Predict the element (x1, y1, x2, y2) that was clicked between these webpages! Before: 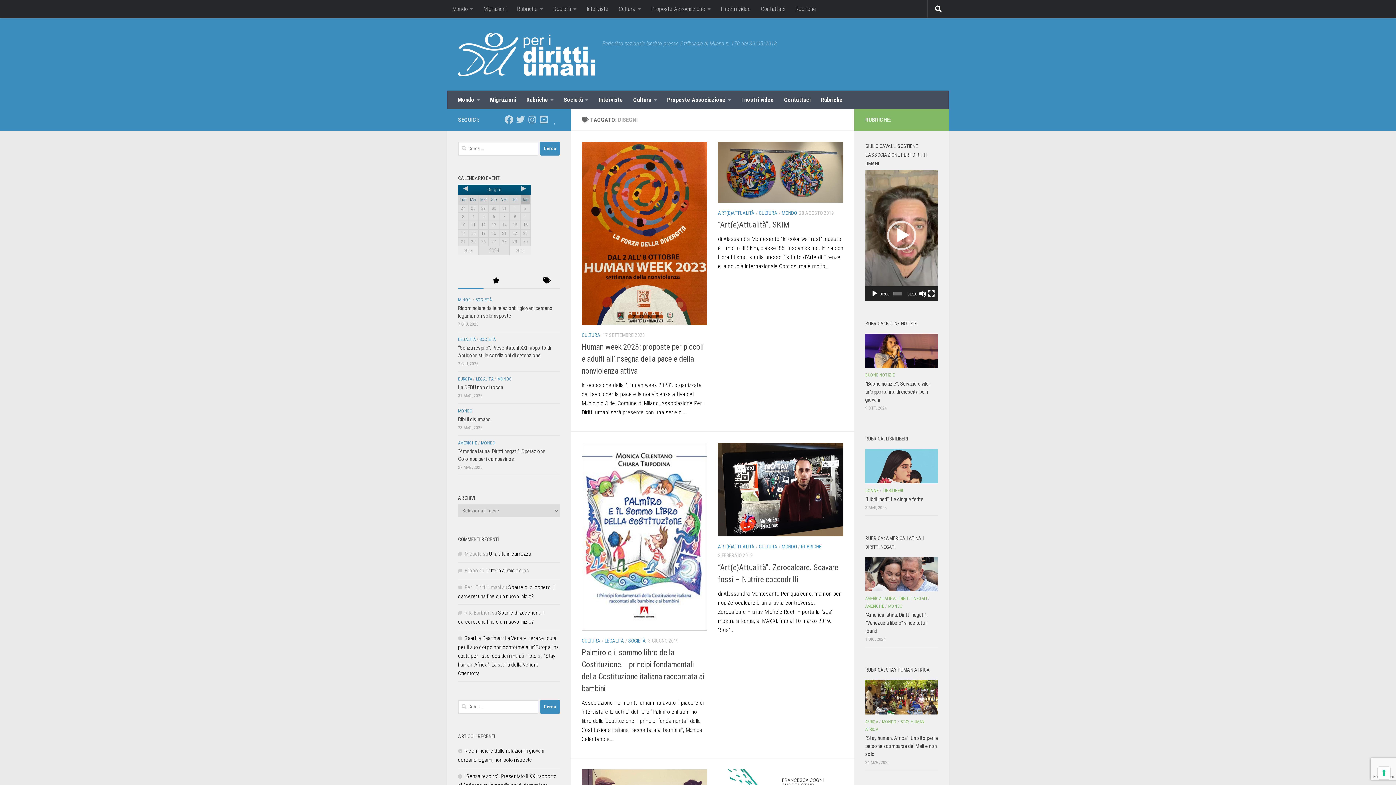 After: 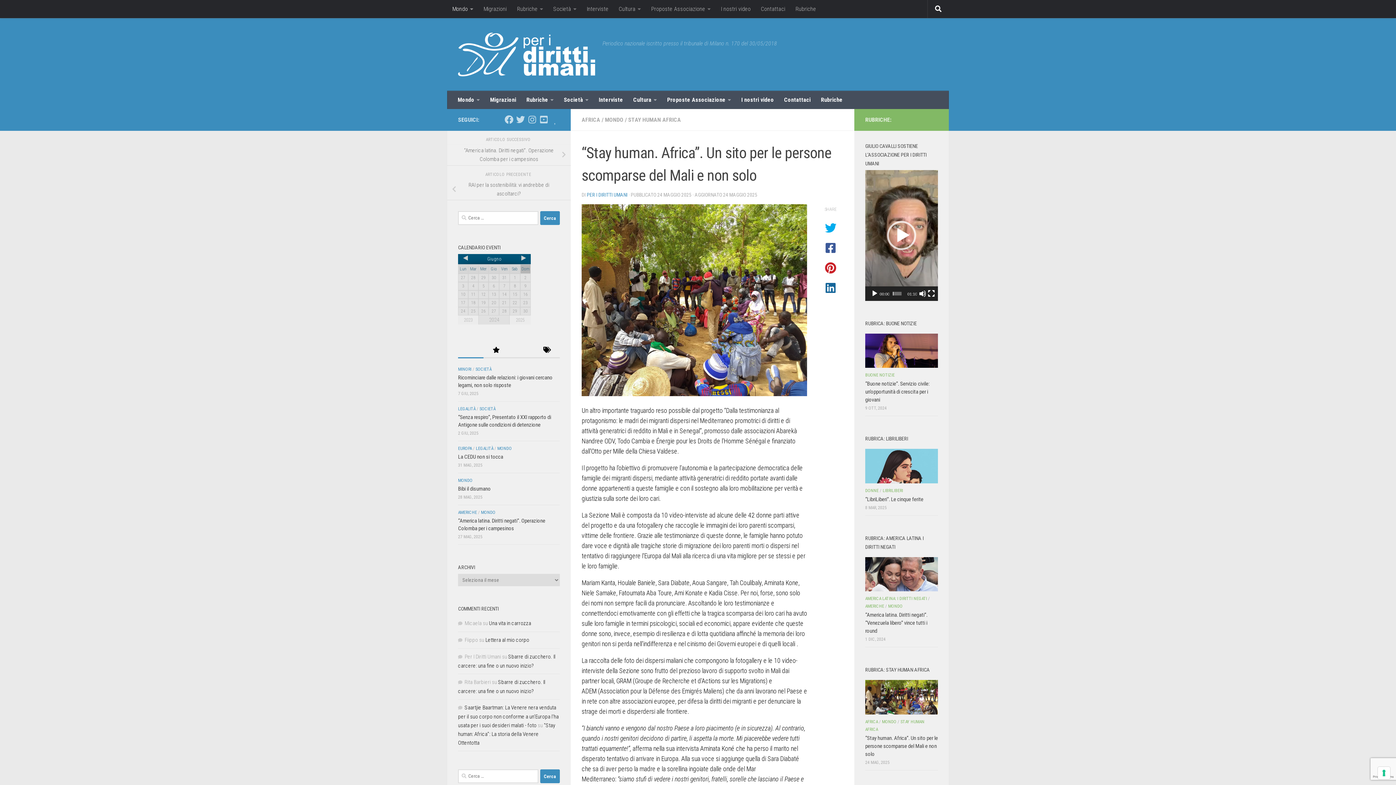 Action: bbox: (865, 735, 938, 757) label: “Stay human. Africa”. Un sito per le persone scomparse del Mali e non solo